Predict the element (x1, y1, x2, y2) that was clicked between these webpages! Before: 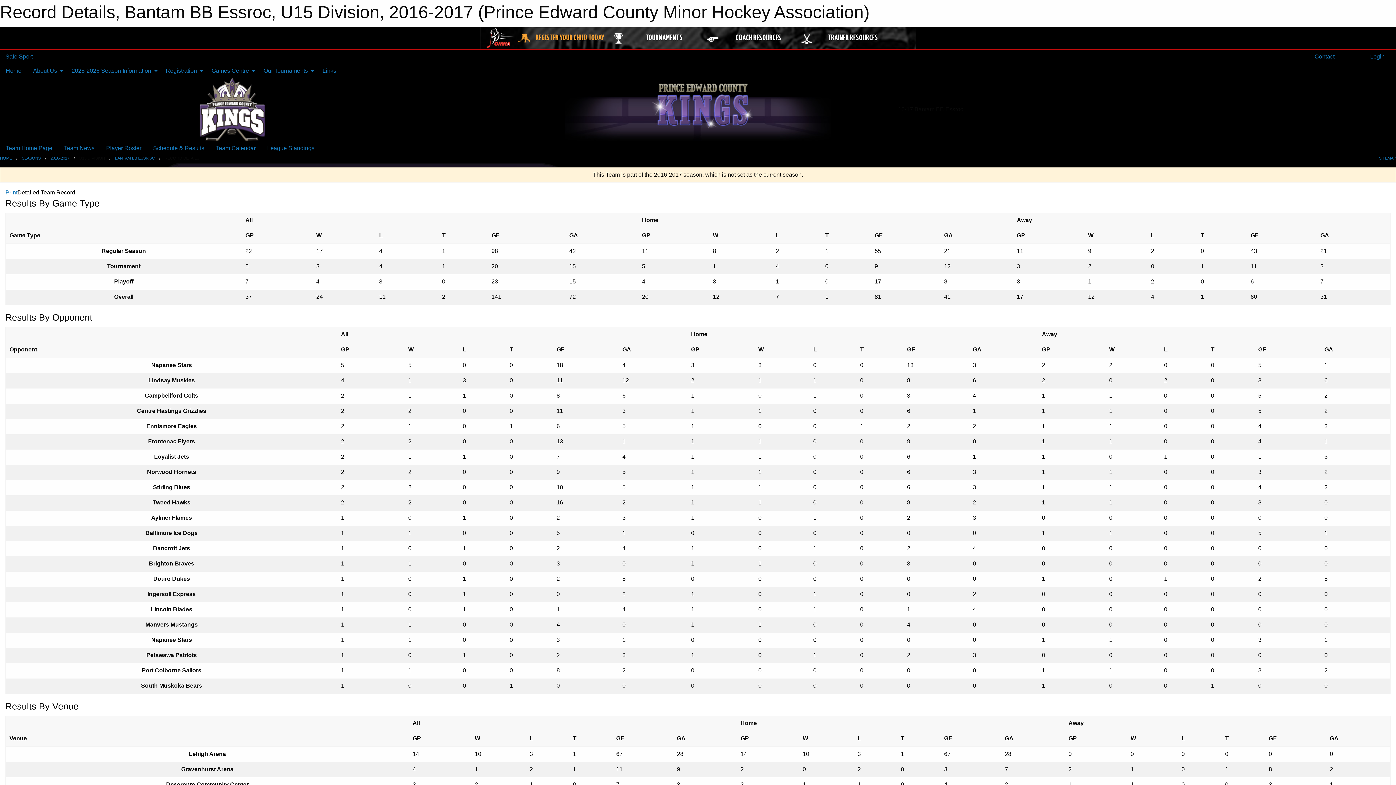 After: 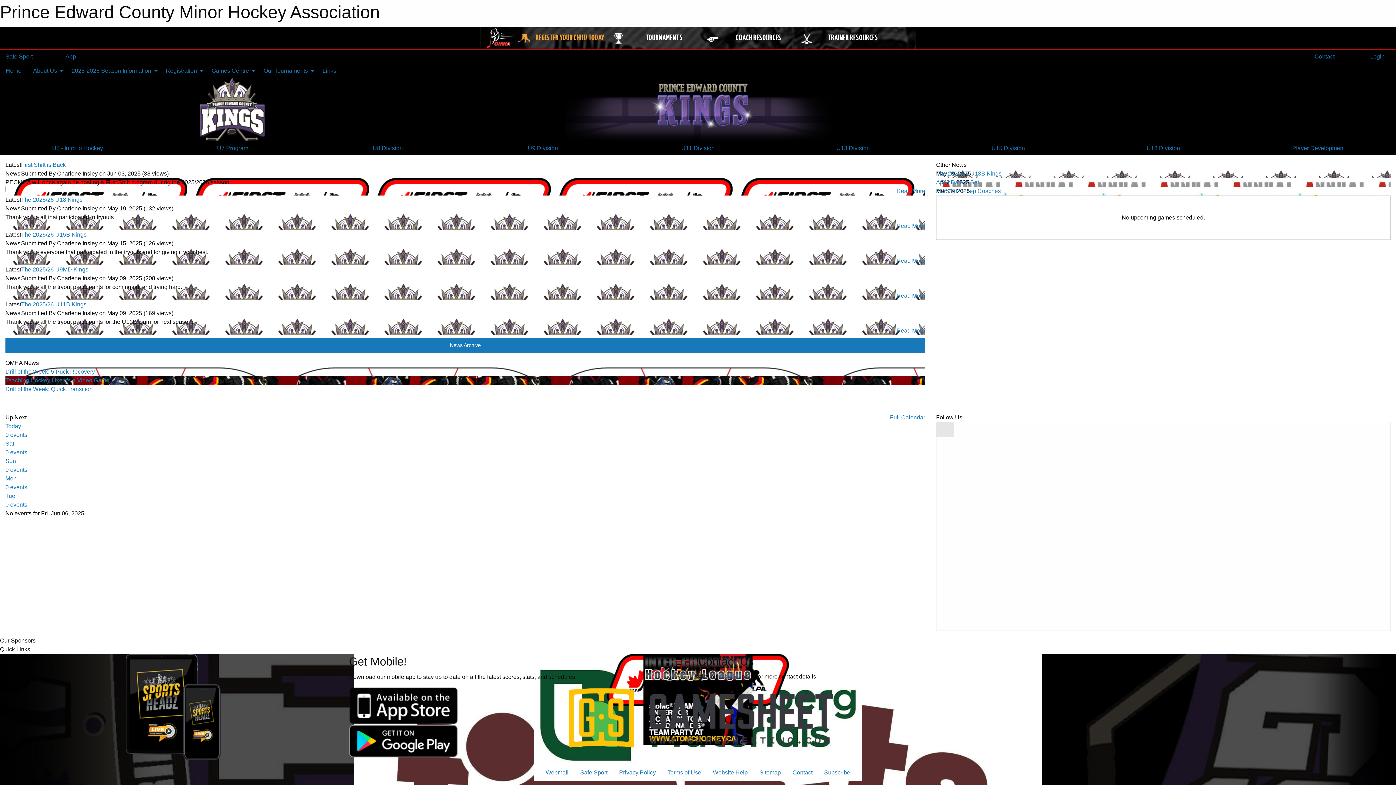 Action: label: HOME bbox: (0, 156, 12, 160)